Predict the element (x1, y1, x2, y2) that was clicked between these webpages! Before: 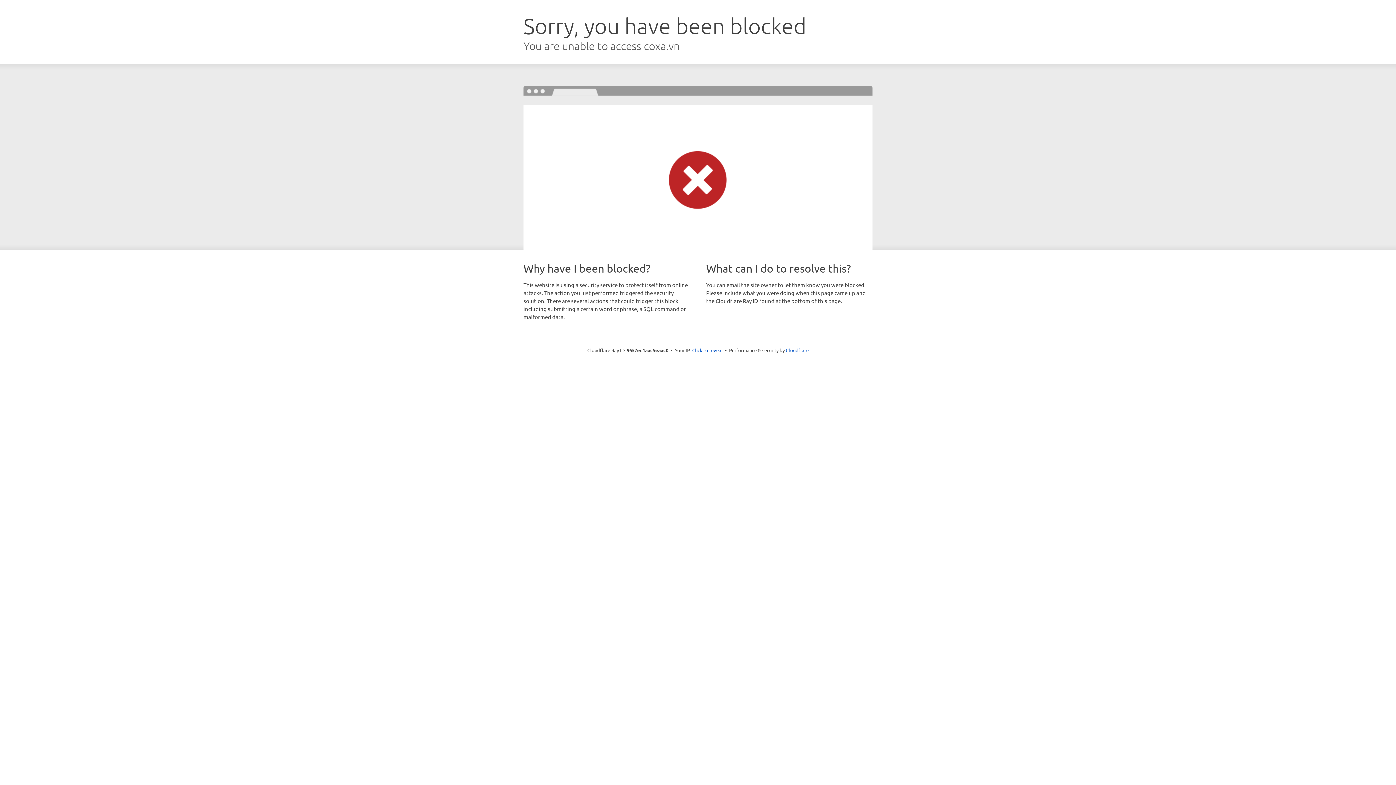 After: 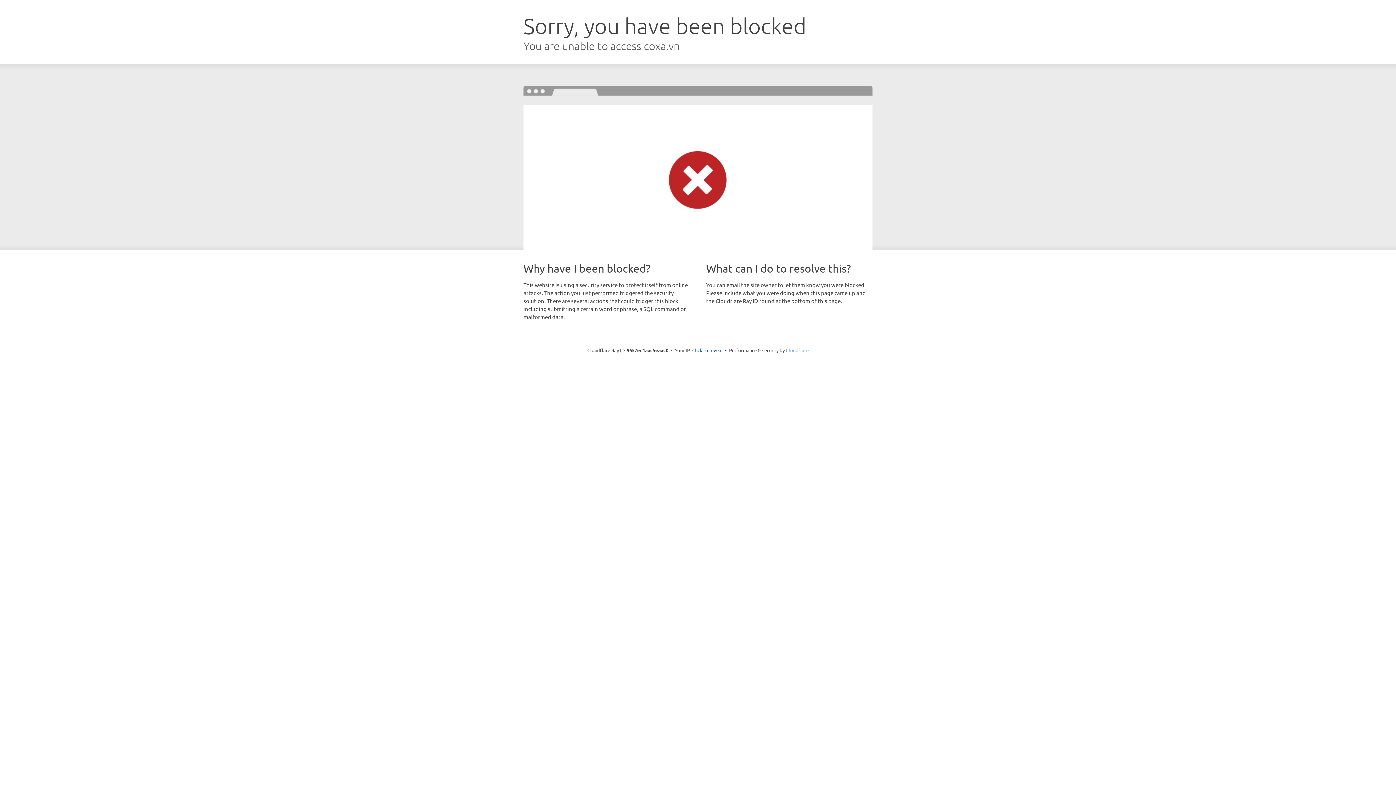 Action: bbox: (786, 347, 808, 353) label: Cloudflare